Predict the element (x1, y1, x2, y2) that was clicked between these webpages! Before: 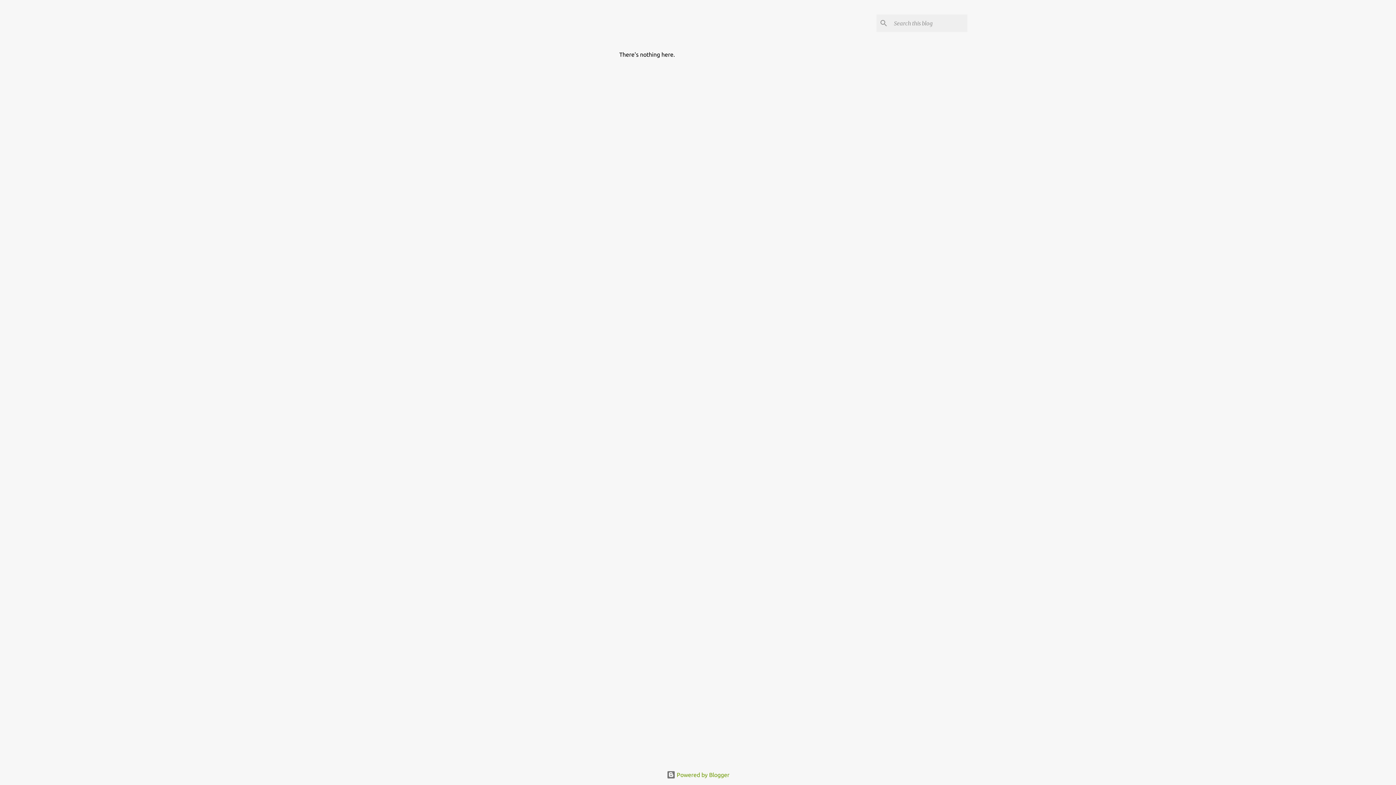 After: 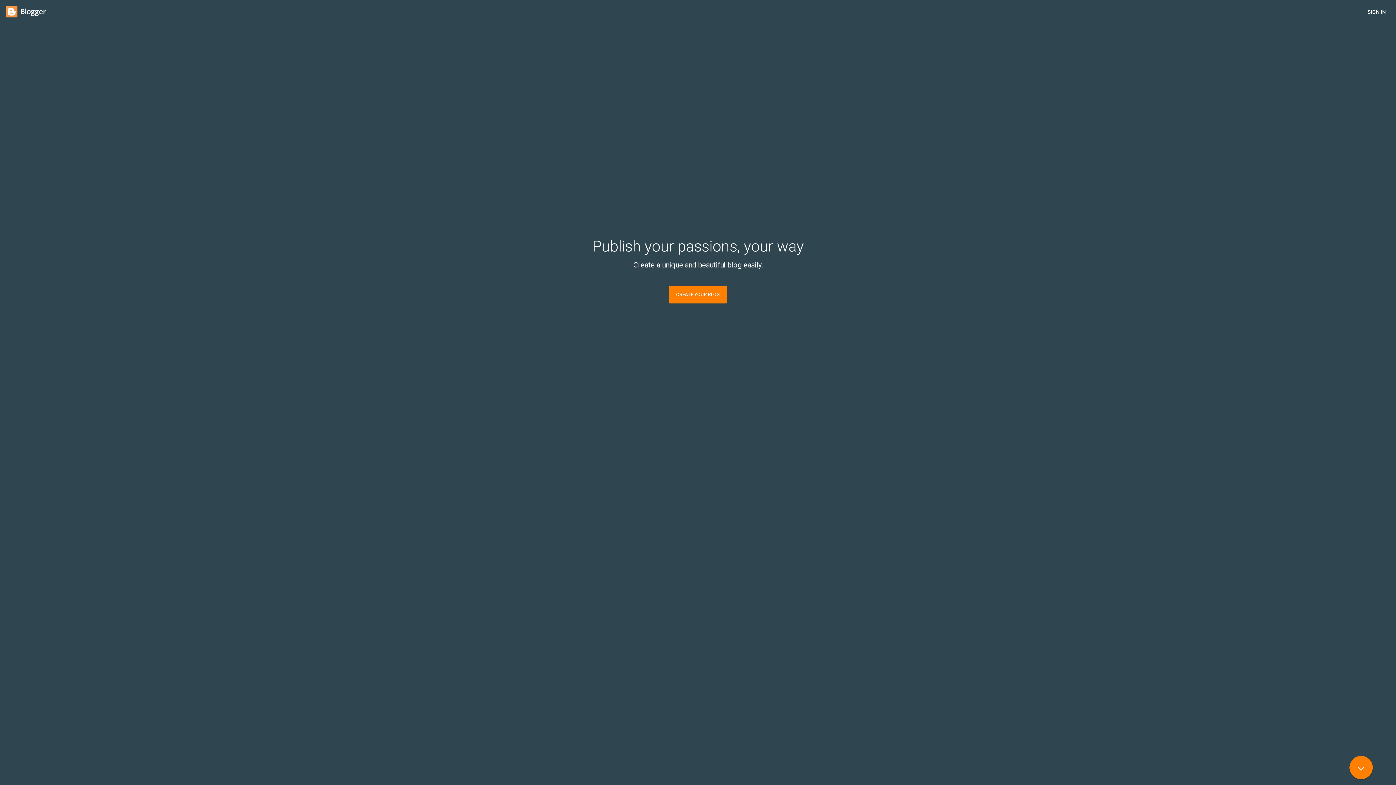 Action: label:  Powered by Blogger bbox: (666, 772, 729, 778)